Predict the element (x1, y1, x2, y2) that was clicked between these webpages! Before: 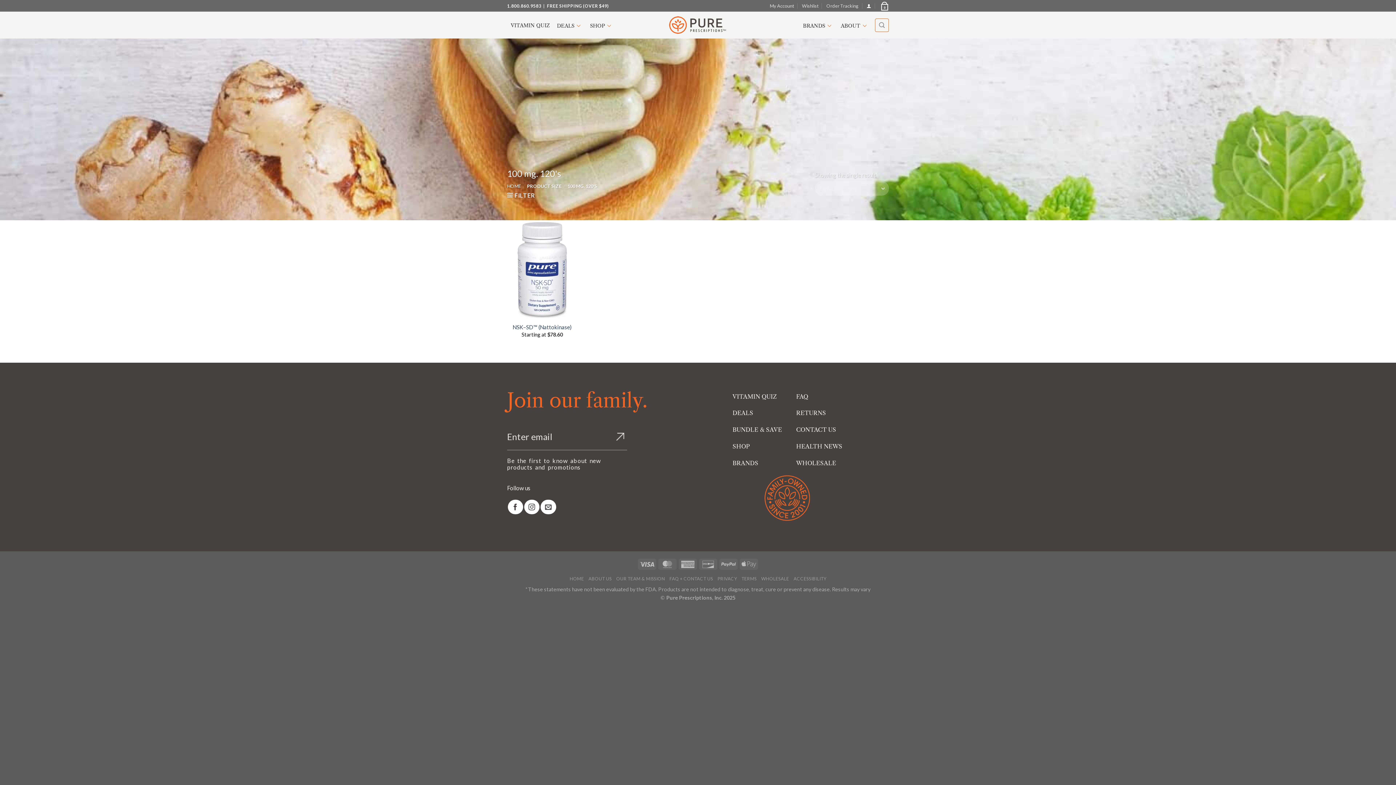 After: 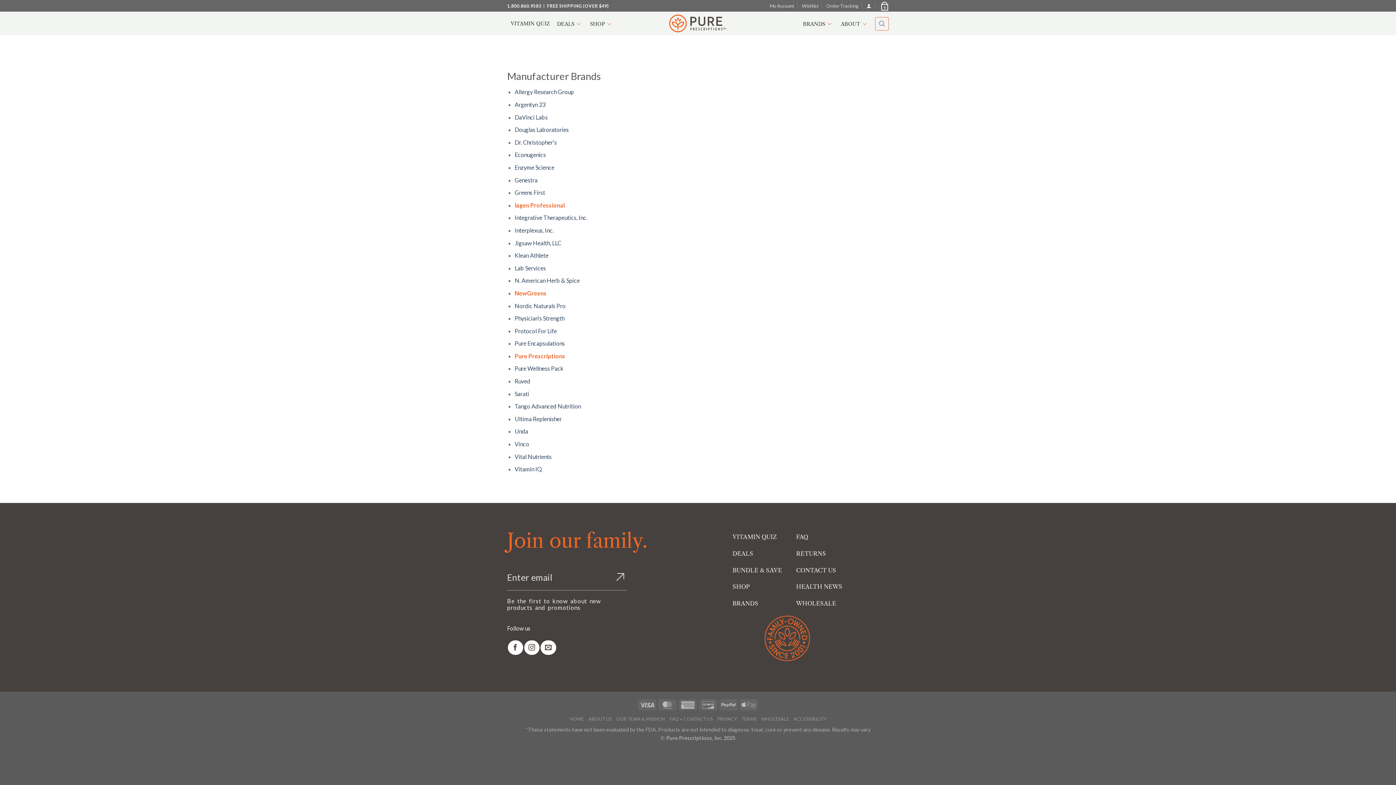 Action: bbox: (732, 459, 758, 466) label: BRANDS